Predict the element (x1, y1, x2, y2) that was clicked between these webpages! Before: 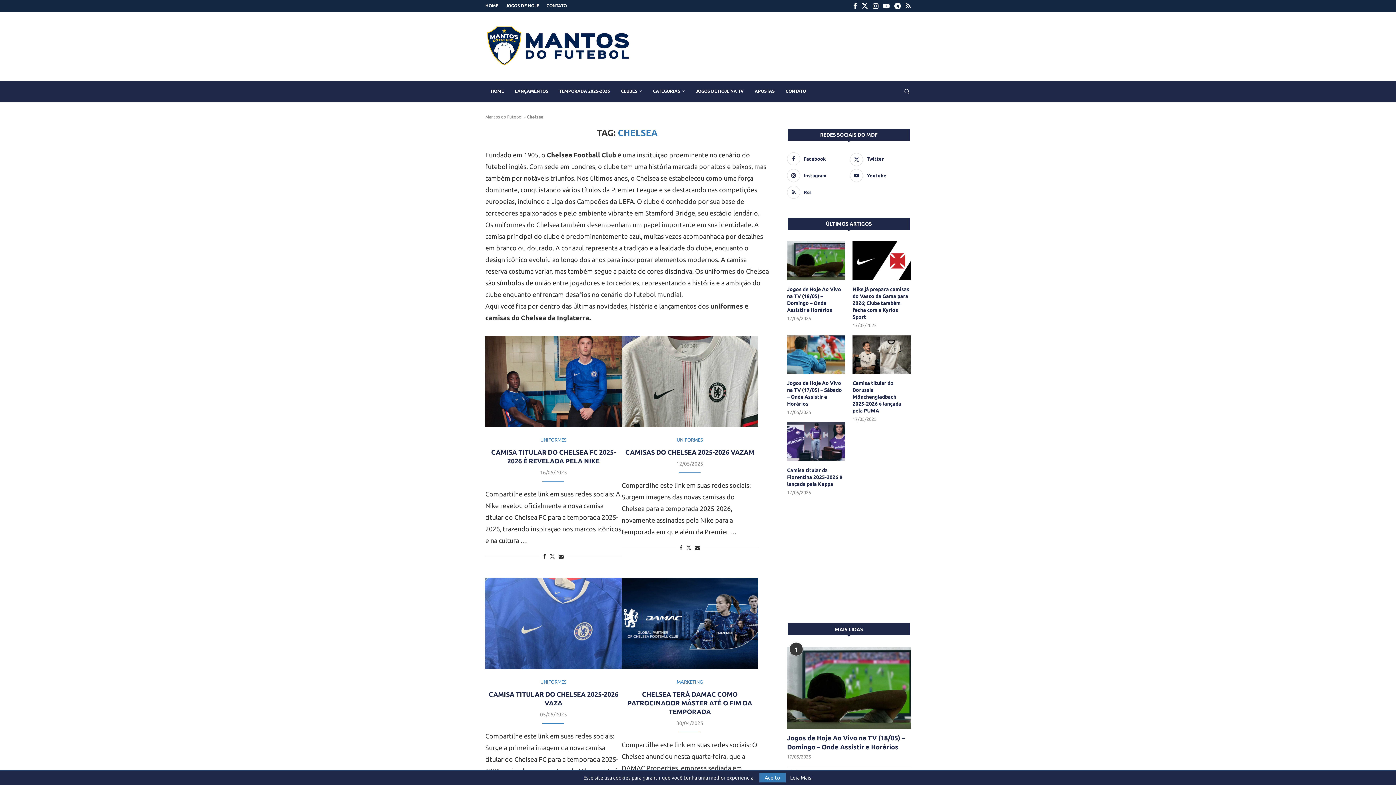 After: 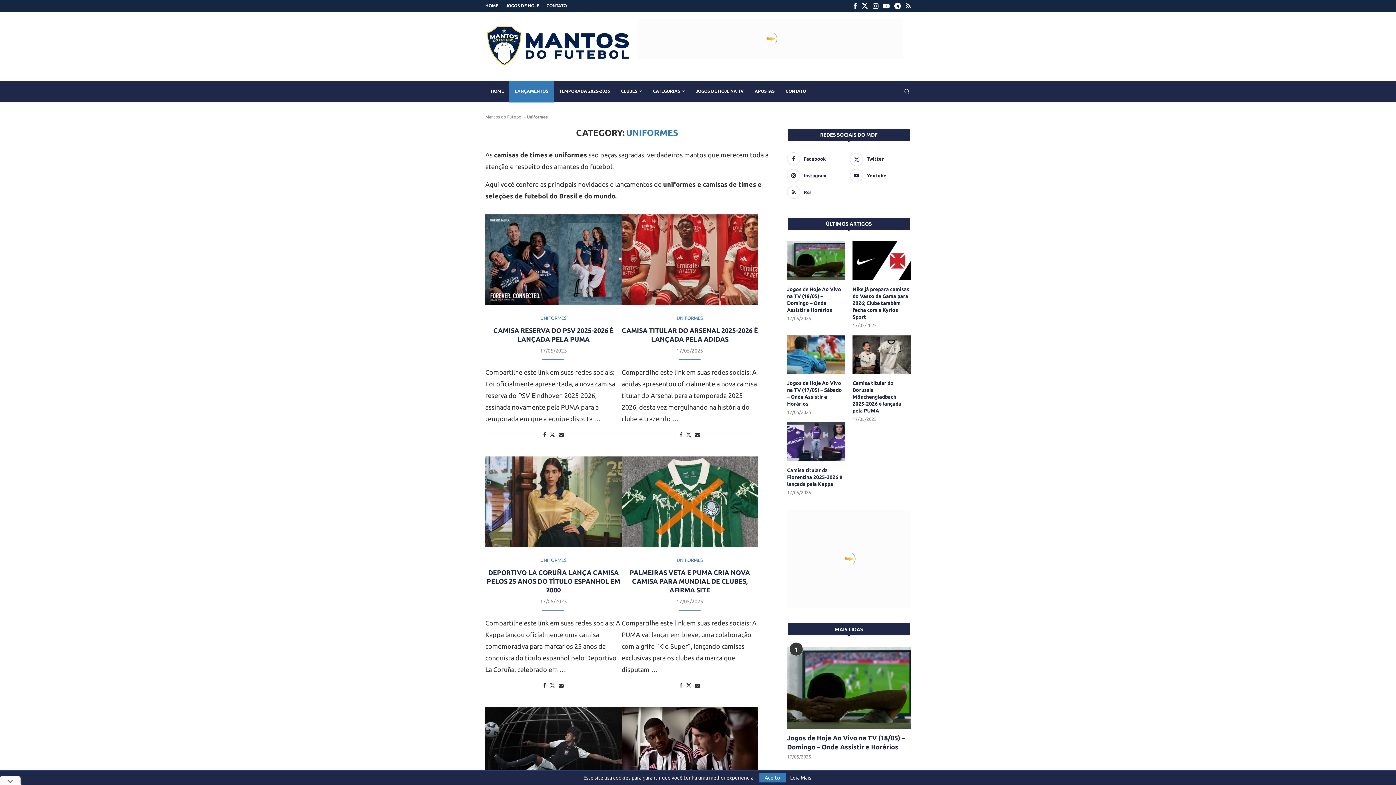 Action: bbox: (540, 423, 566, 429) label: UNIFORMES